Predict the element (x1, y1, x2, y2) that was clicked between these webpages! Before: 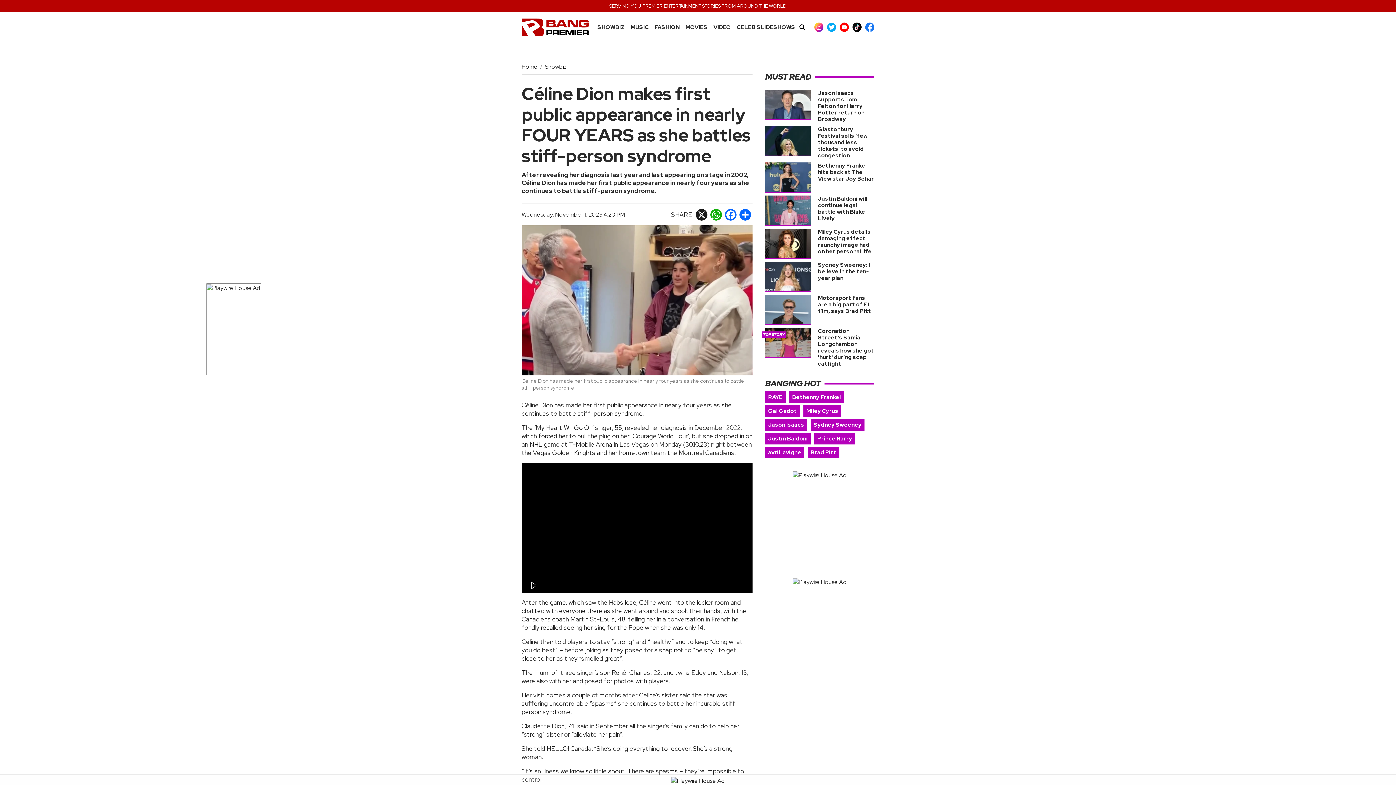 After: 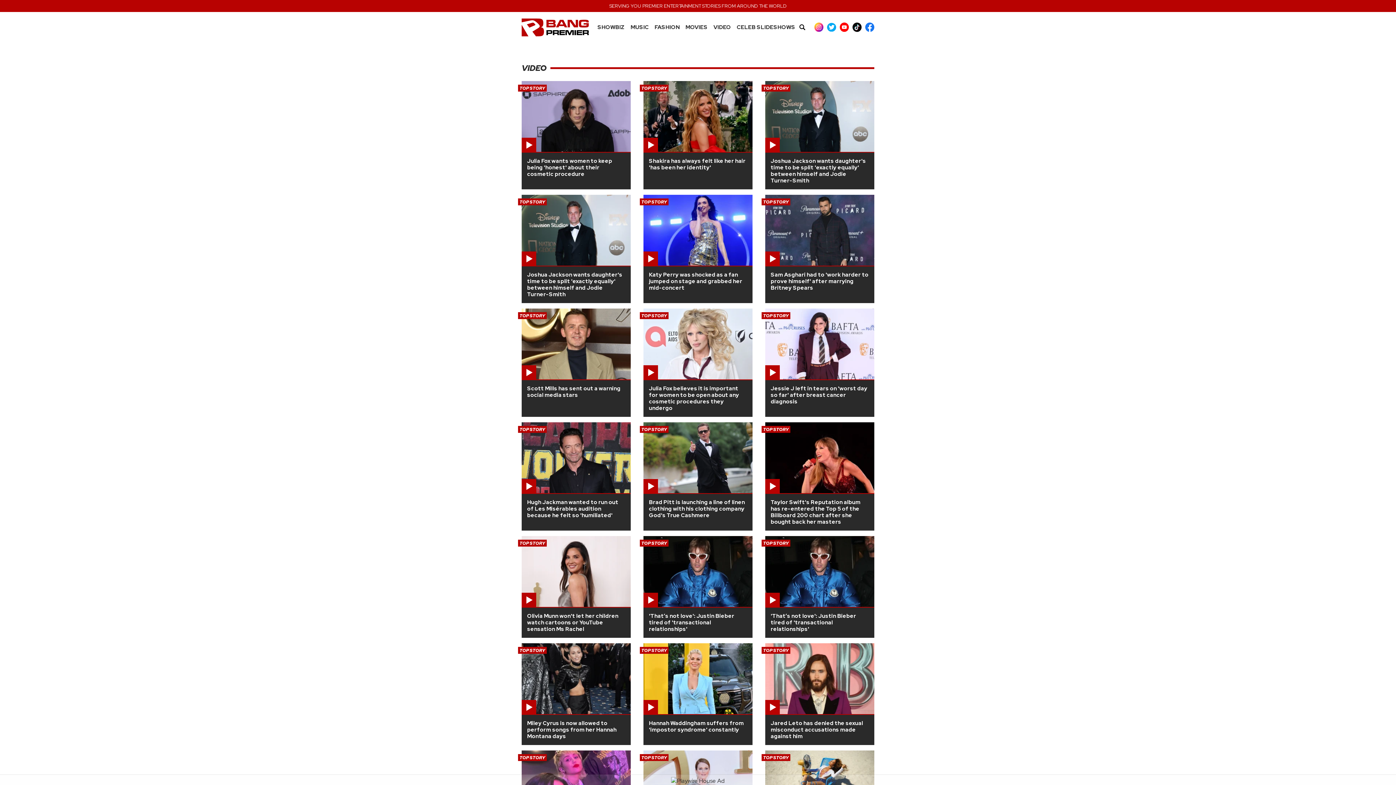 Action: bbox: (713, 24, 731, 30) label: VIDEO